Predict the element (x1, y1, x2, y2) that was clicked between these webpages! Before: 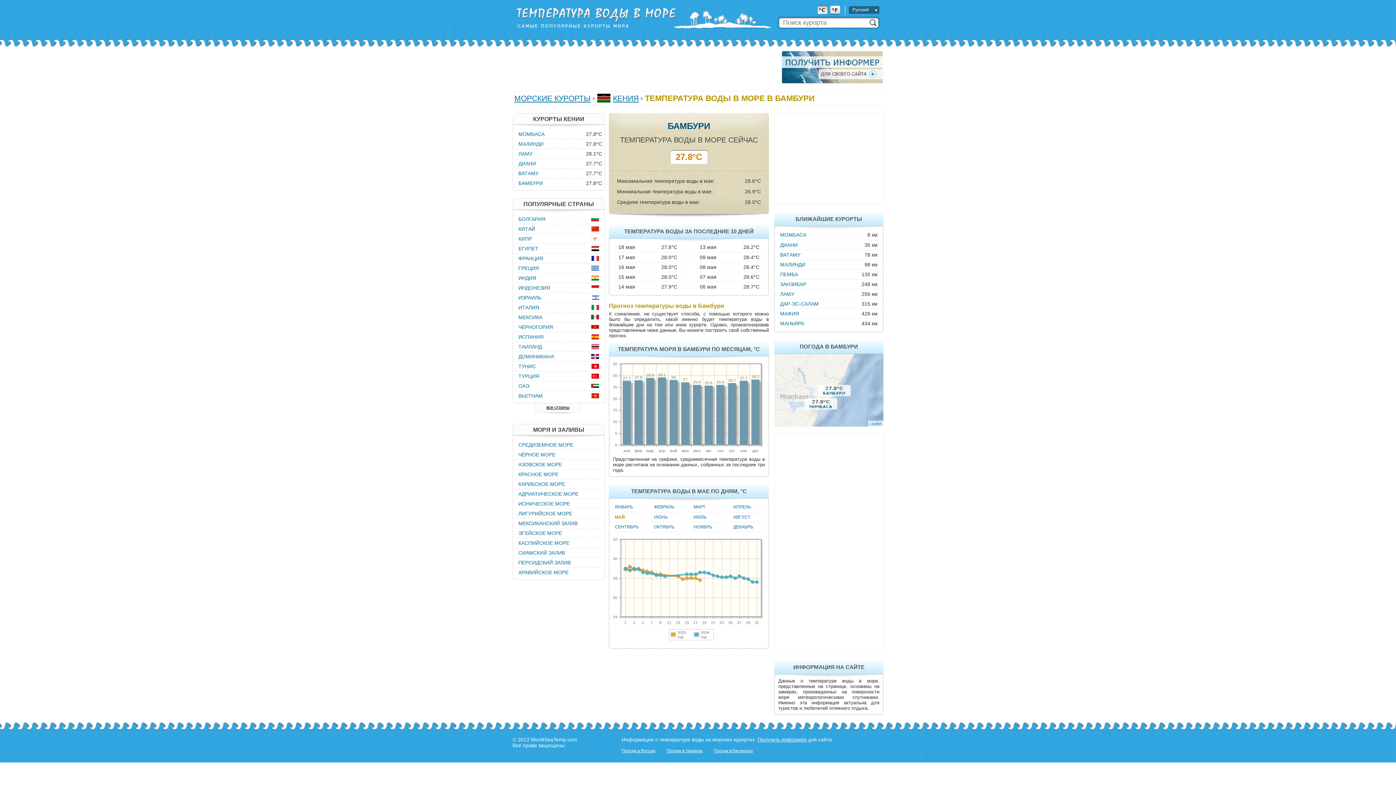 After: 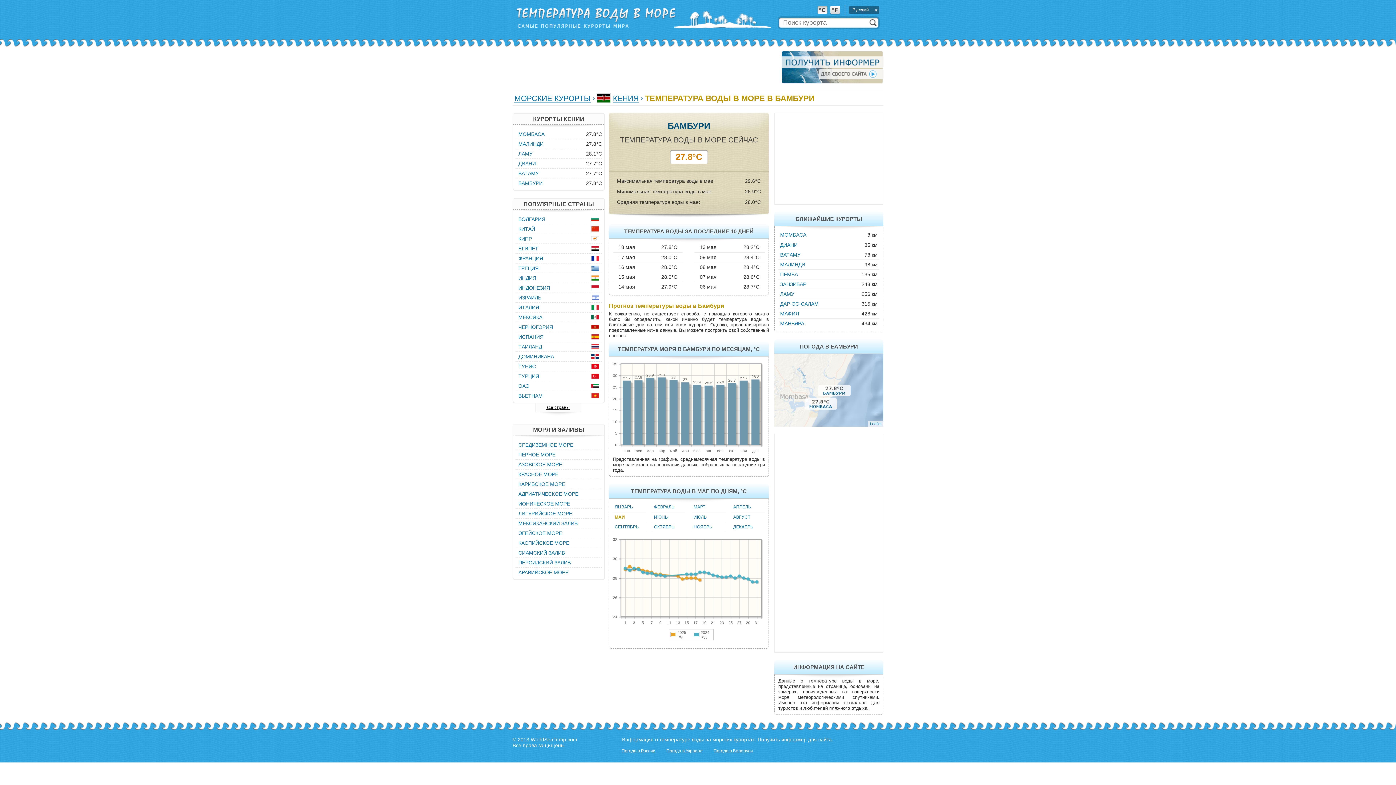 Action: label: БАМБУРИ bbox: (518, 180, 542, 186)